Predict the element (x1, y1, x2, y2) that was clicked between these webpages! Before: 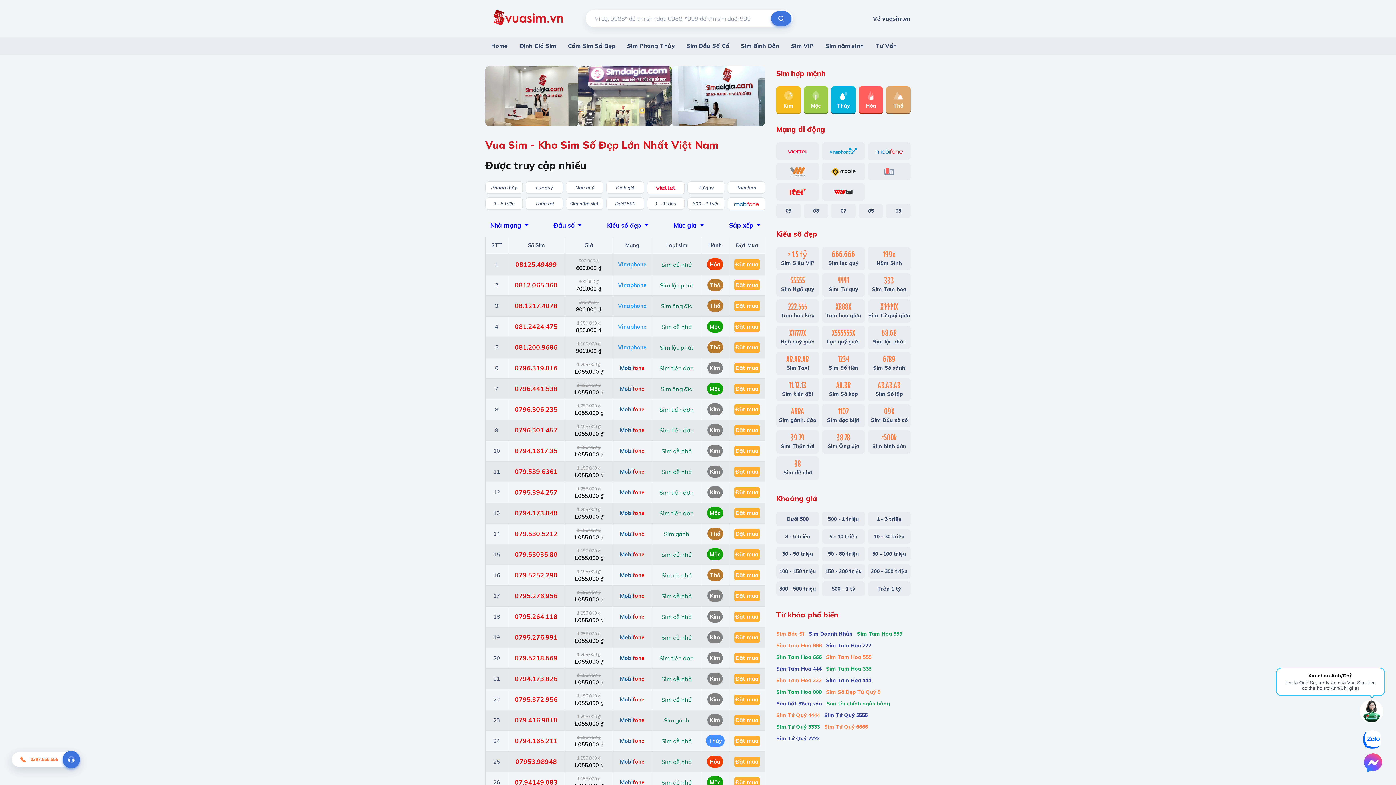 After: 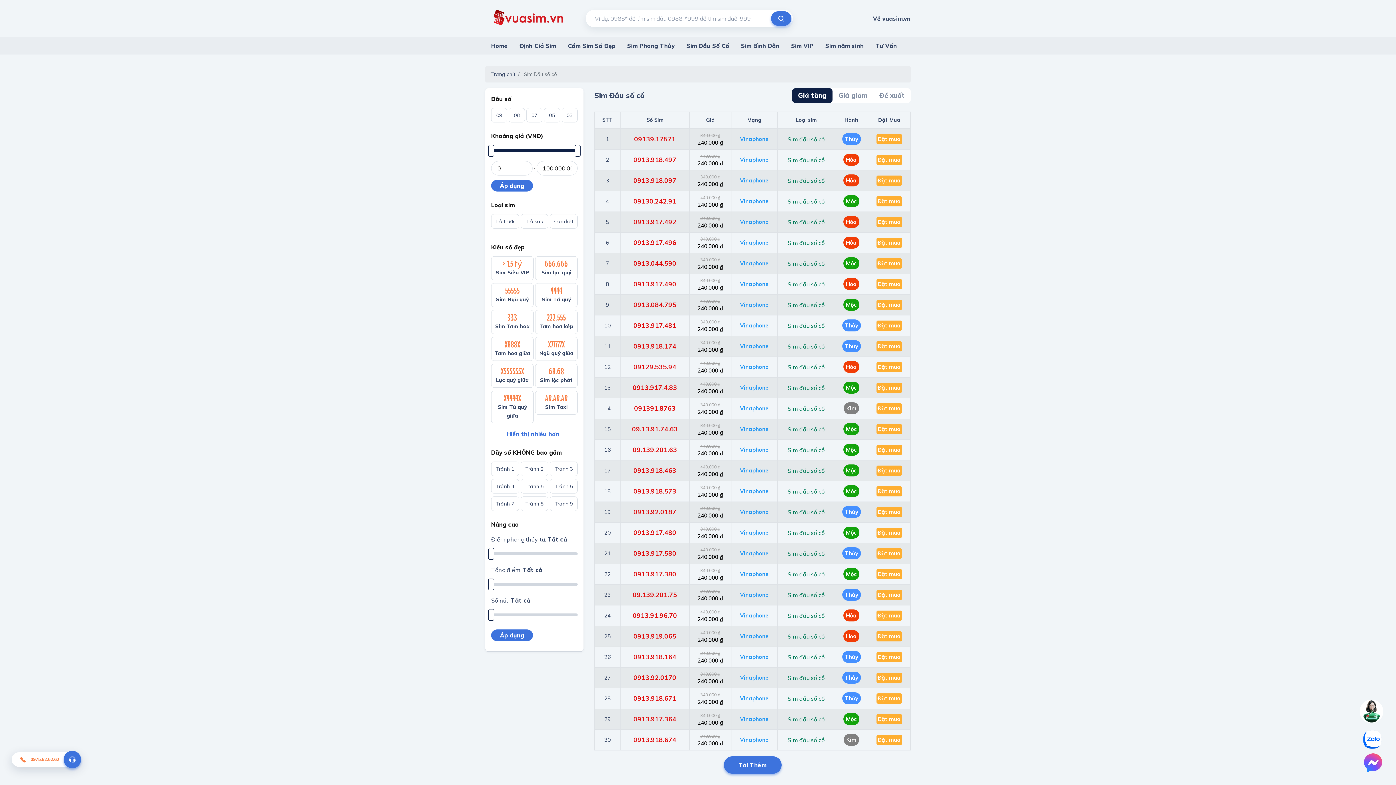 Action: label: Sim Đầu Số Cổ bbox: (680, 37, 735, 54)